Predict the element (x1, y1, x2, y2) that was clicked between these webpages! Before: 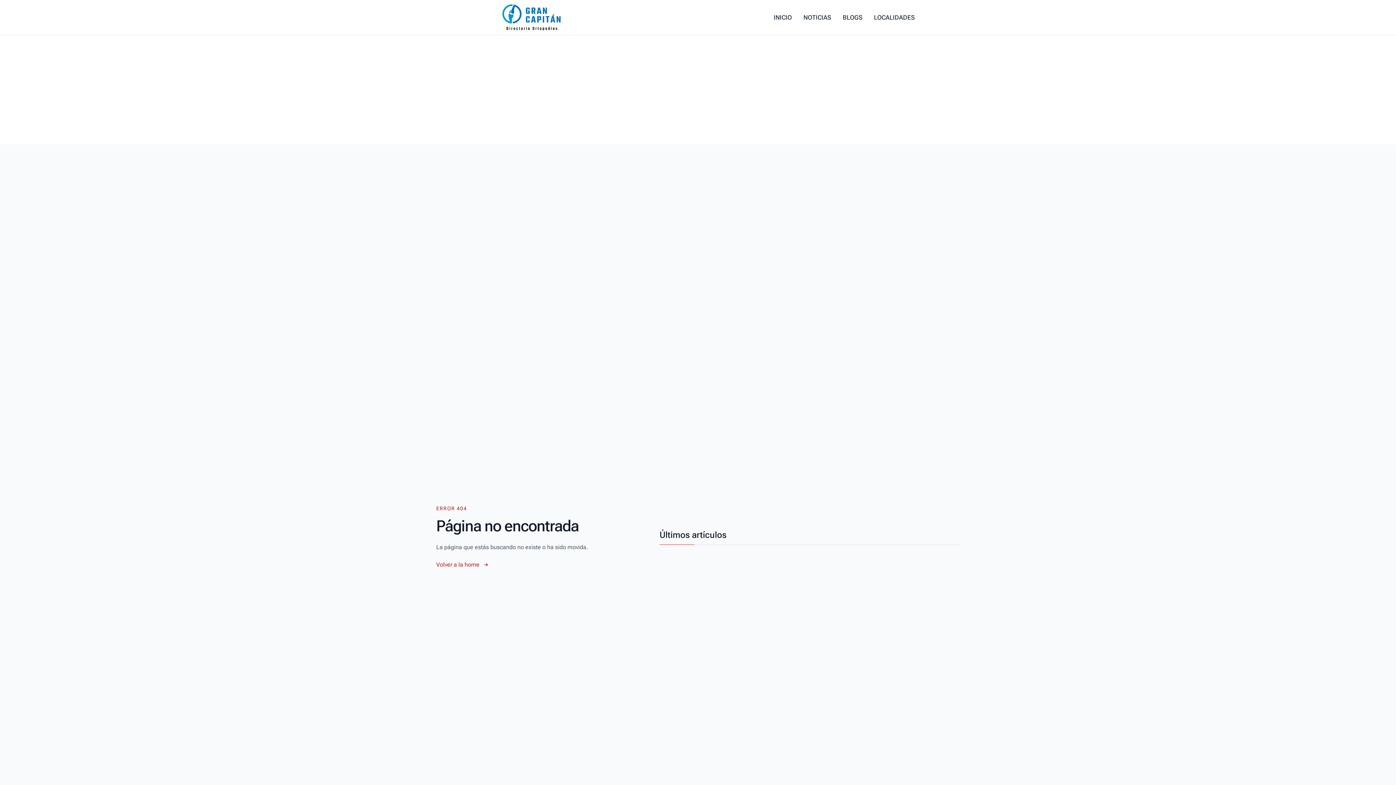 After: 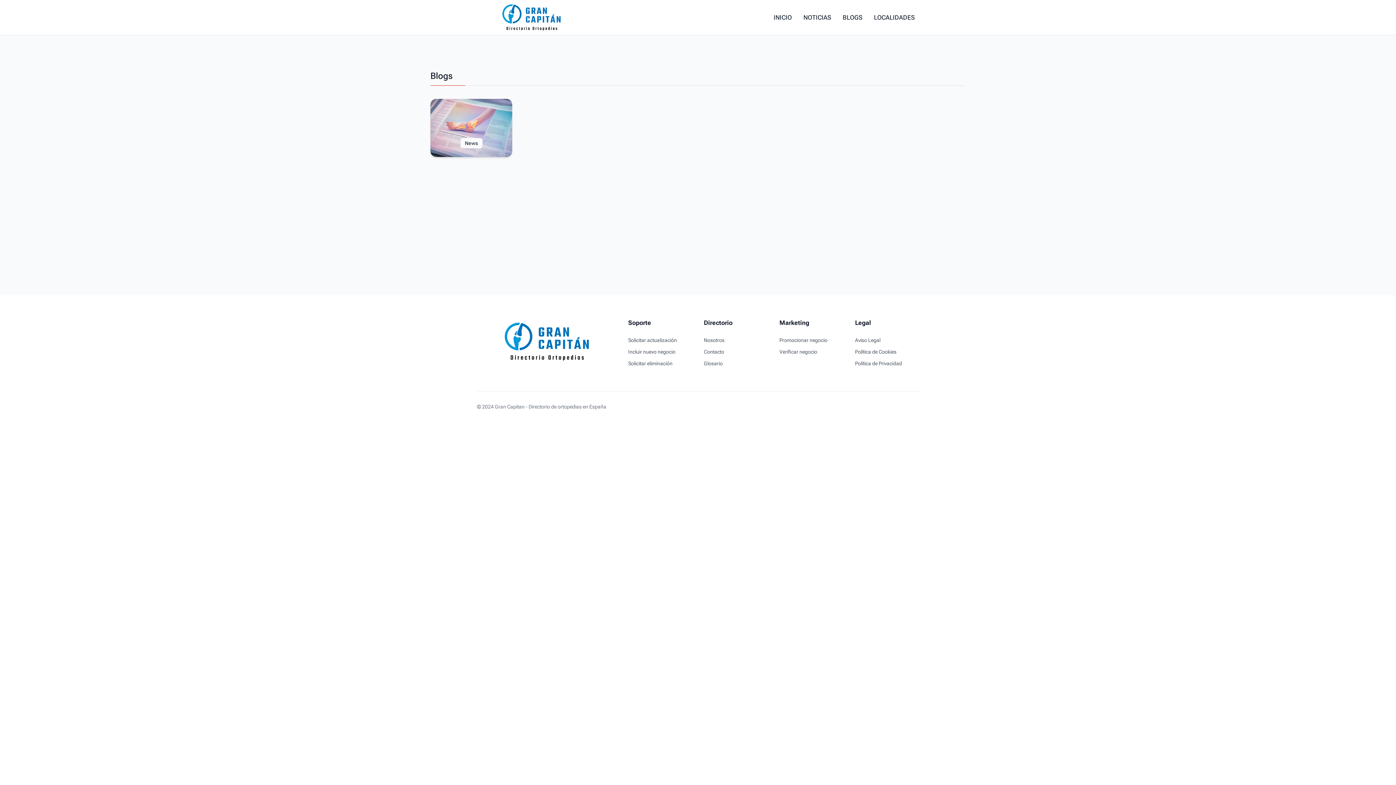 Action: bbox: (838, 11, 866, 23) label: BLOGS